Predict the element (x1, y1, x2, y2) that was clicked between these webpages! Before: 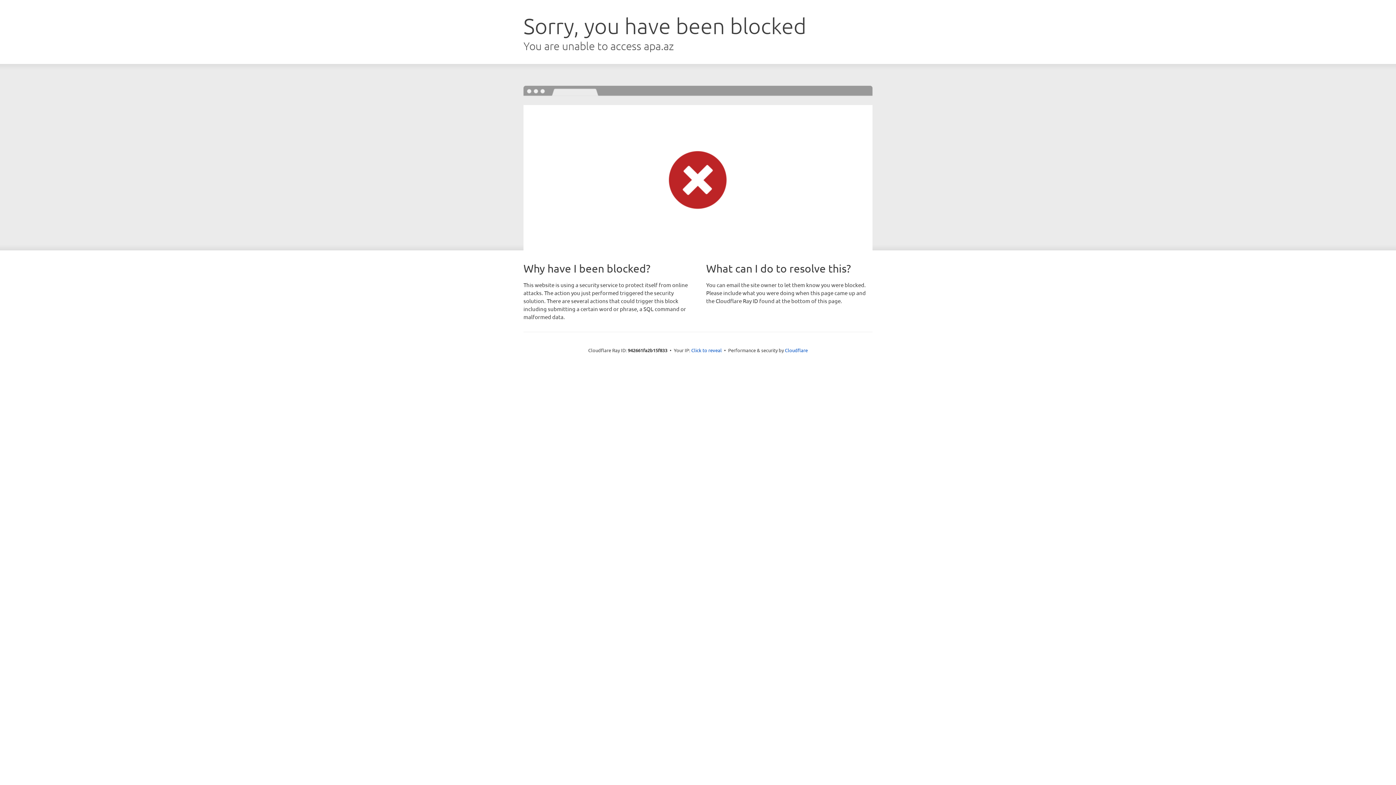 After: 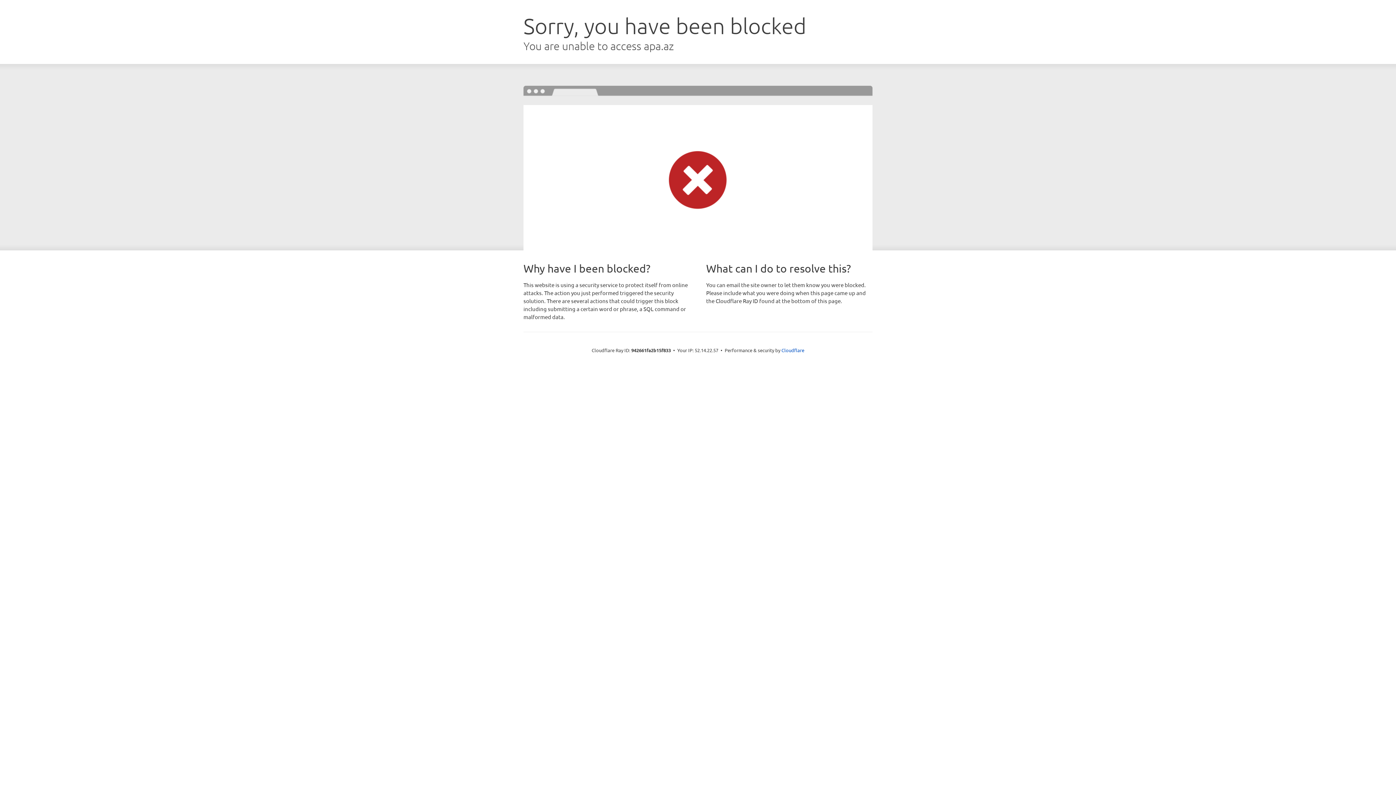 Action: label: Click to reveal bbox: (691, 346, 722, 353)